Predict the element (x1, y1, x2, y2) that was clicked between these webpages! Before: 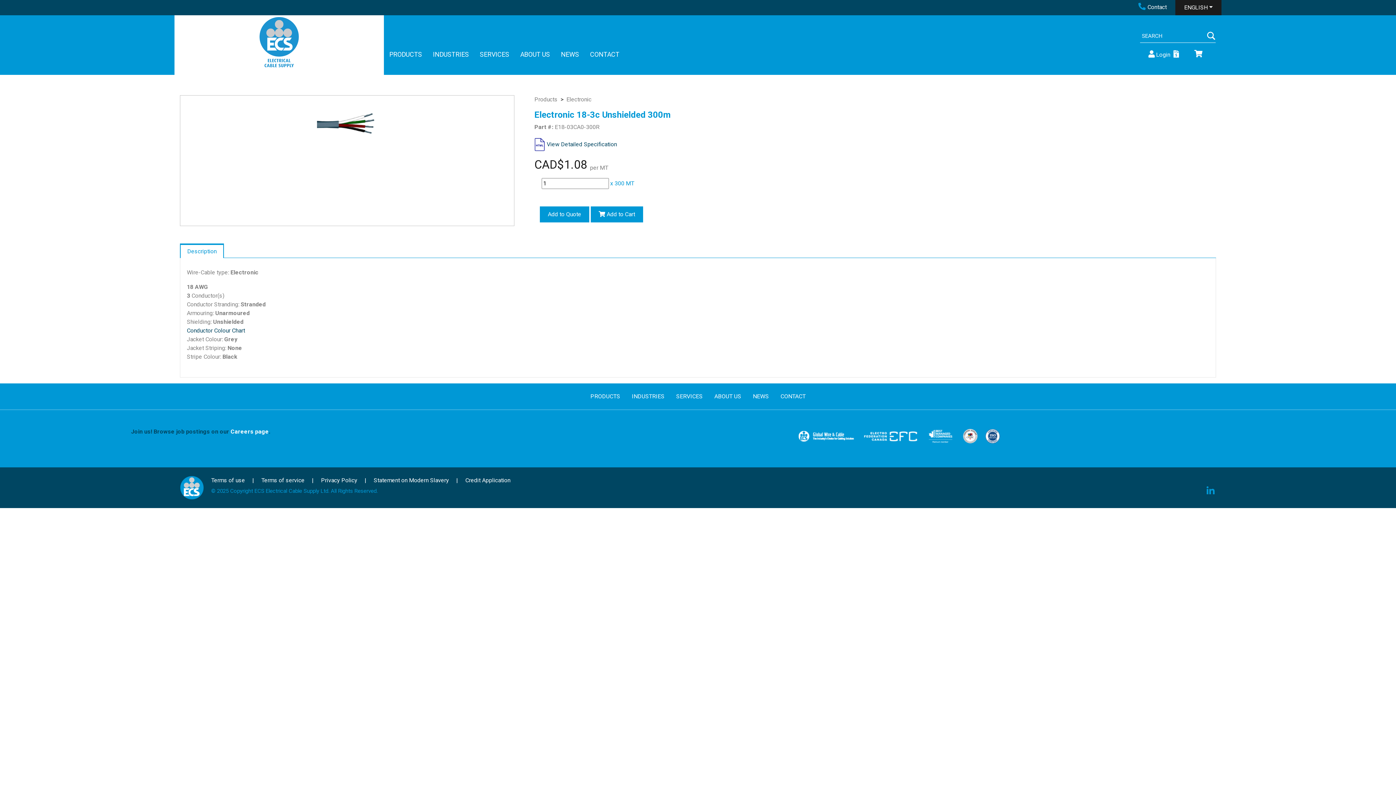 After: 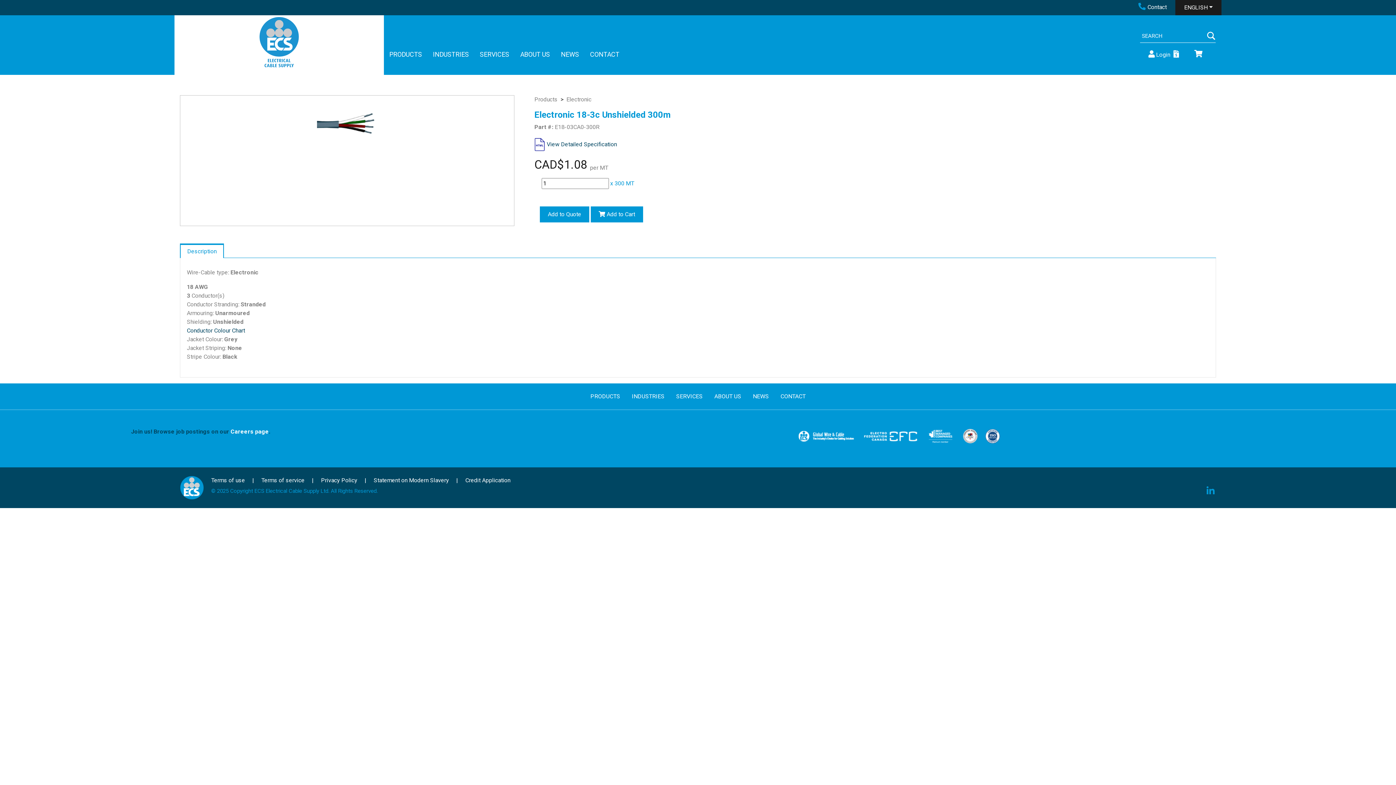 Action: bbox: (982, 432, 1003, 439)